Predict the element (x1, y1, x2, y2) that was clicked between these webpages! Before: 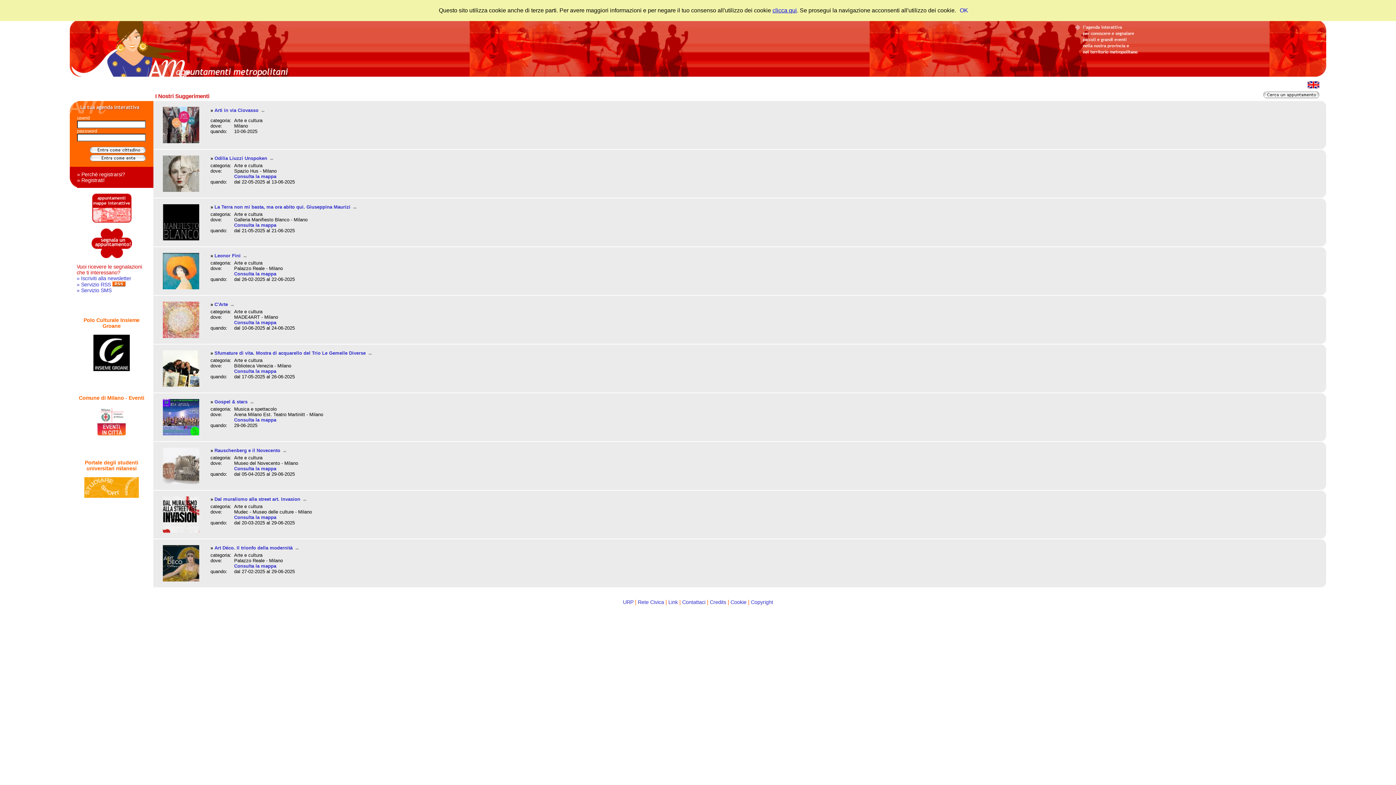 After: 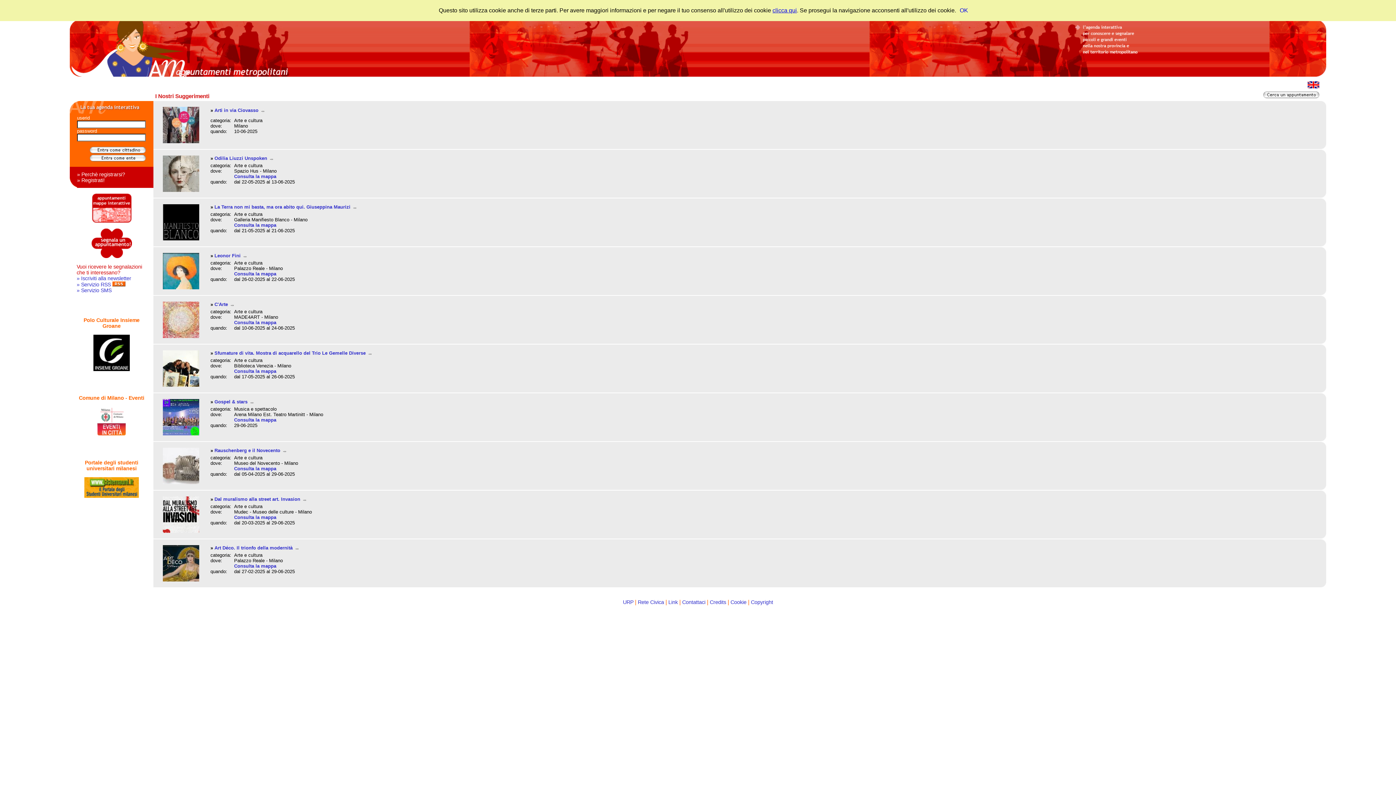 Action: bbox: (261, 107, 264, 113)